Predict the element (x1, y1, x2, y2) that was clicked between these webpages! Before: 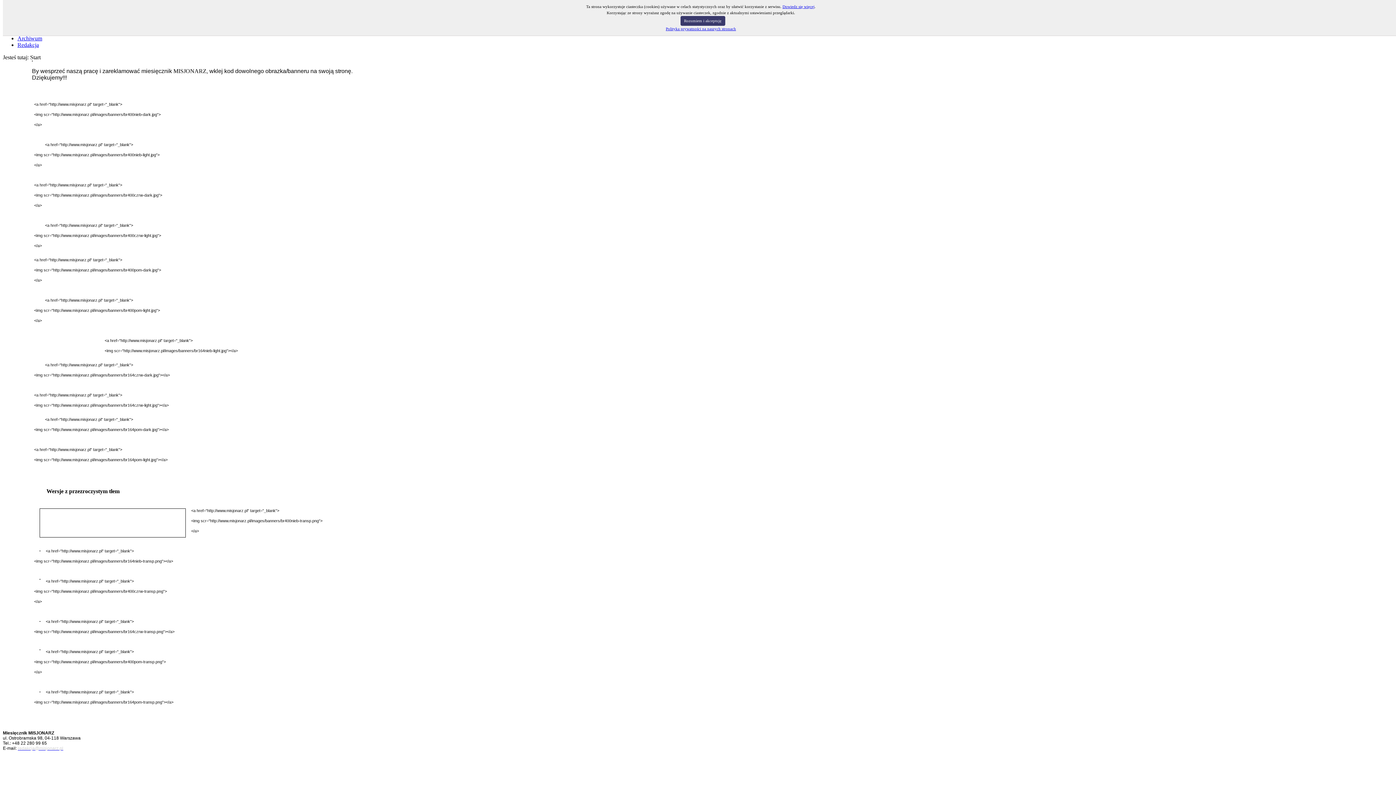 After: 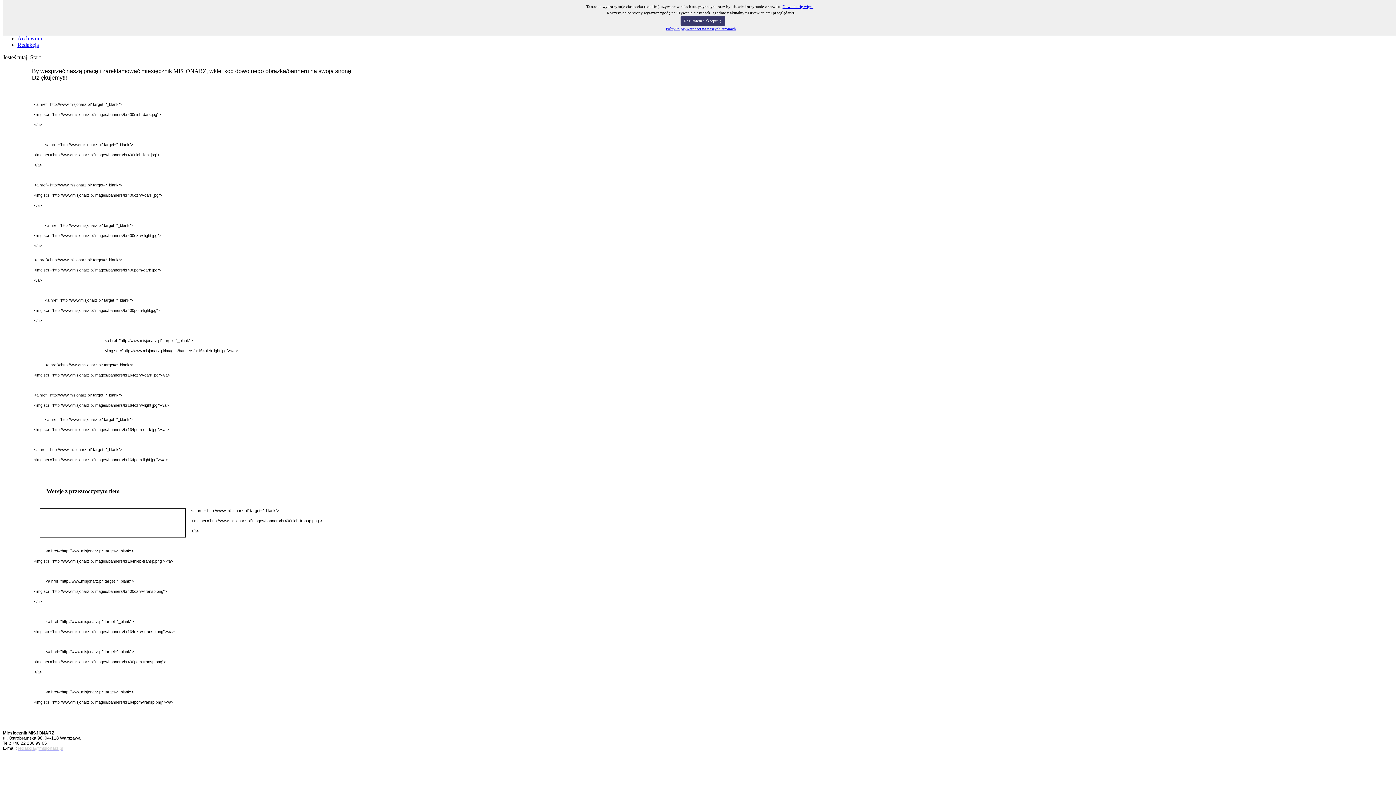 Action: bbox: (666, 26, 736, 30) label: Polityka prywatności na naszych stronach